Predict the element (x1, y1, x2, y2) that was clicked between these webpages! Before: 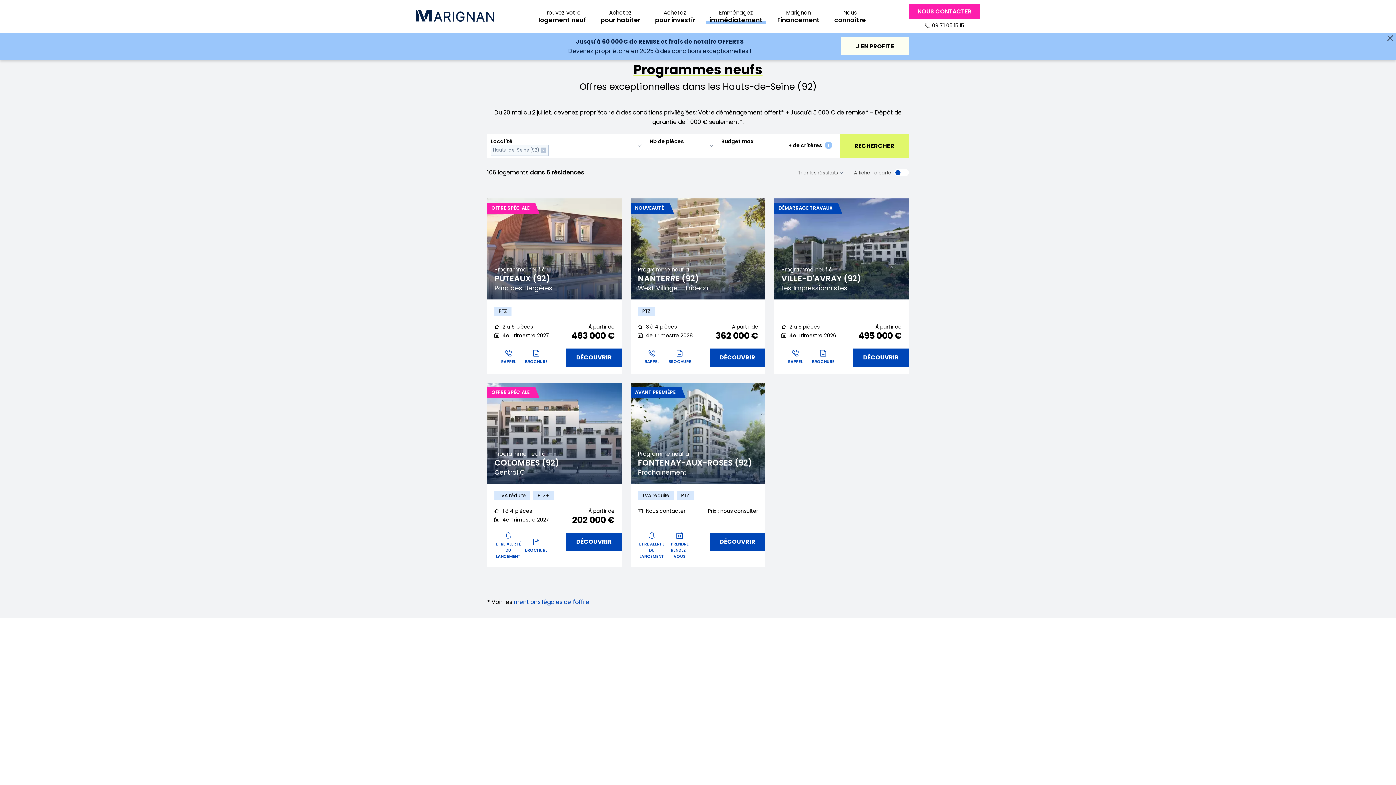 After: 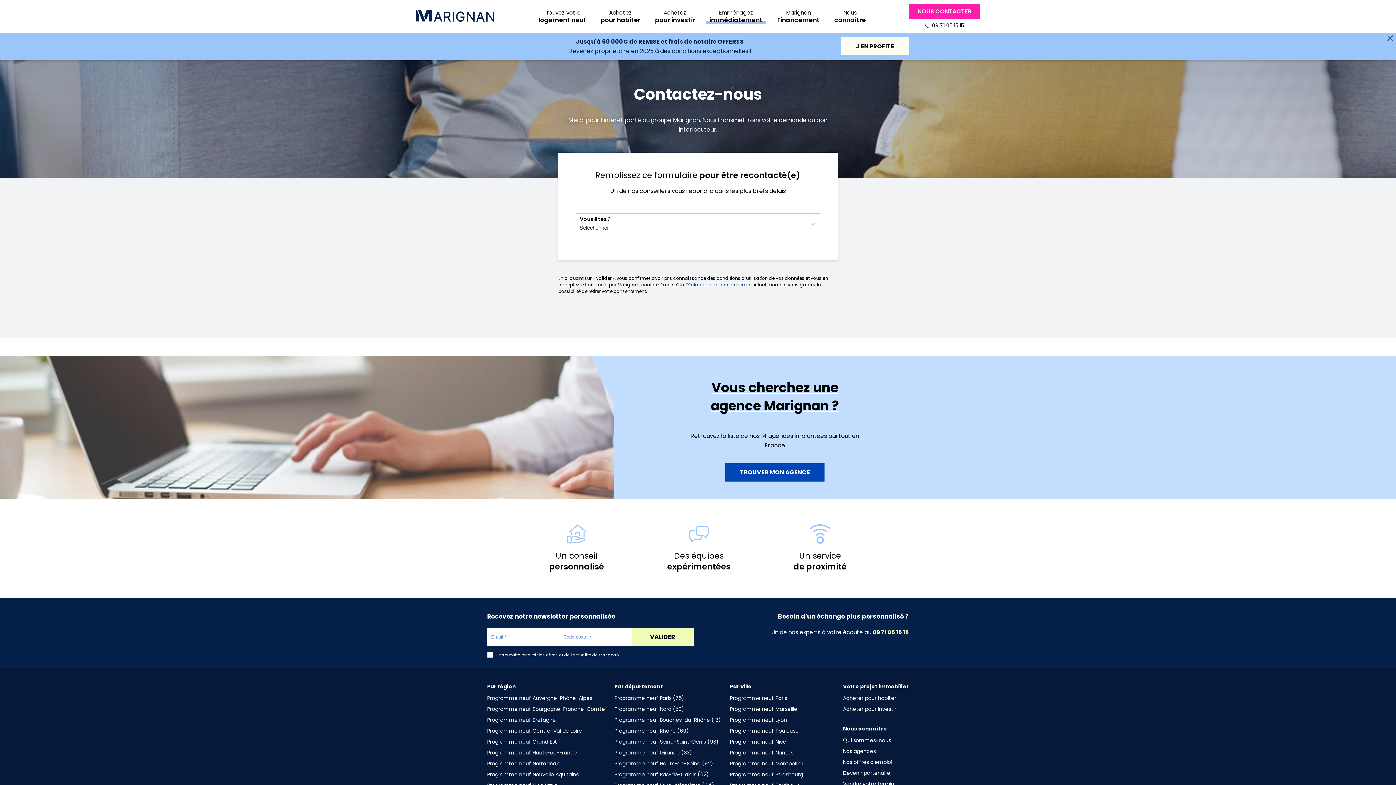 Action: label: NOUS CONTACTER bbox: (909, 3, 980, 18)